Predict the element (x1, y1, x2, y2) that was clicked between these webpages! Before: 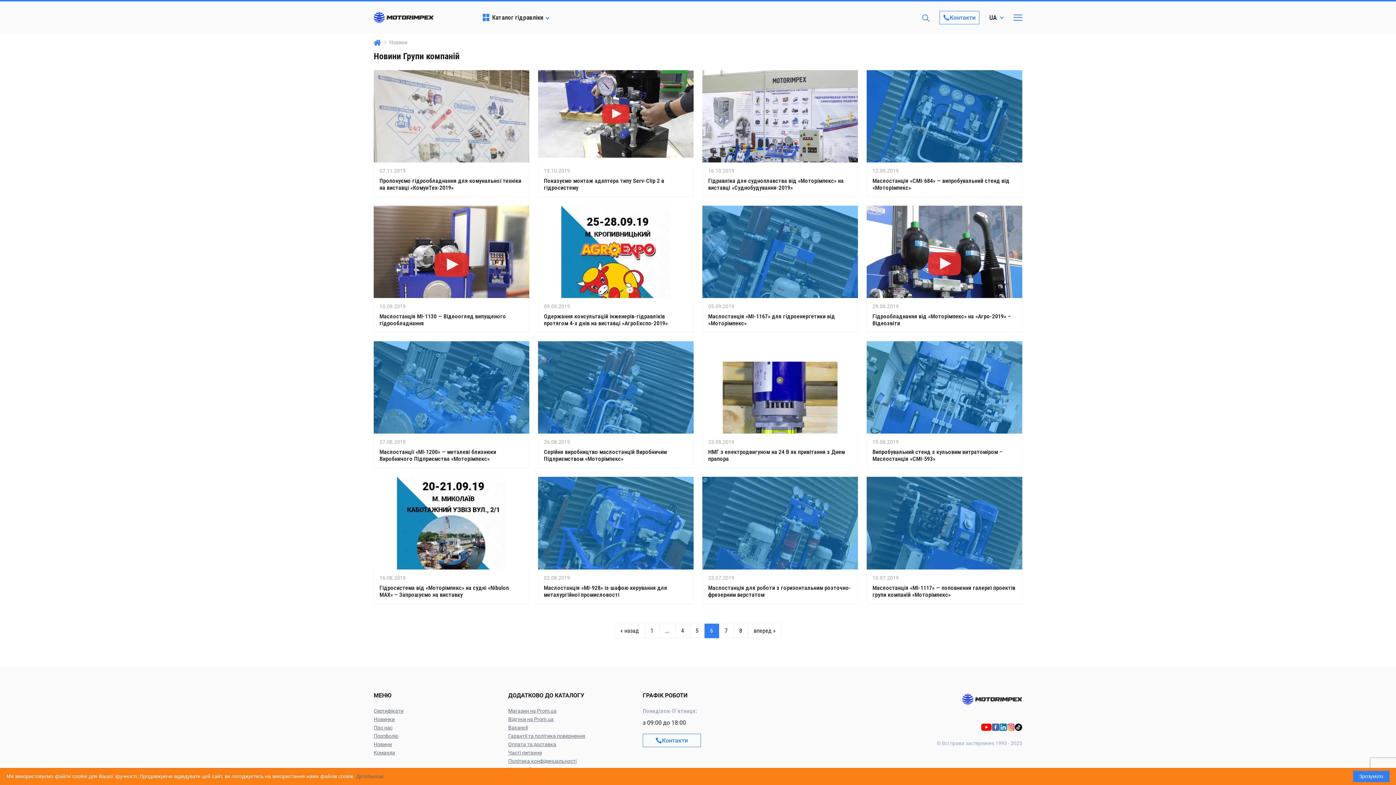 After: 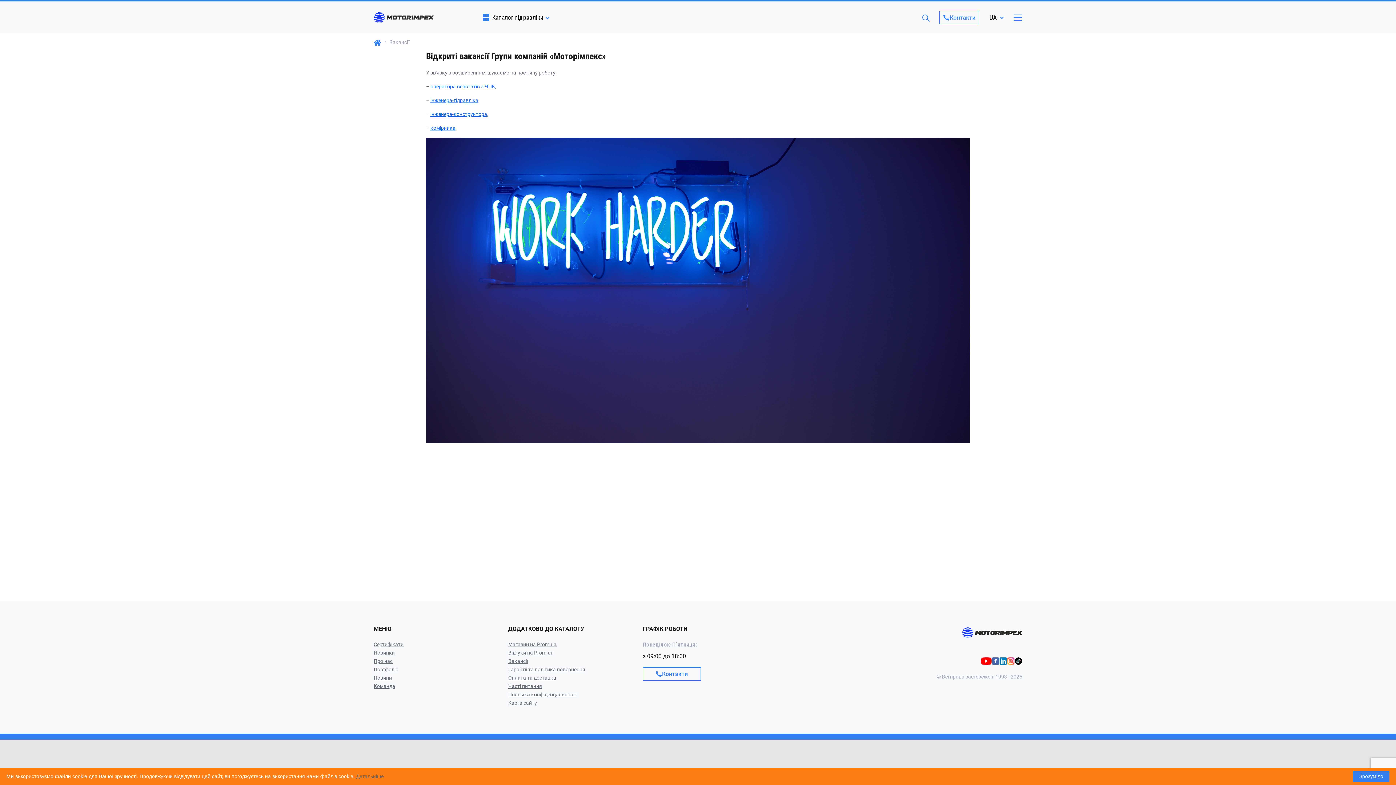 Action: bbox: (508, 724, 634, 731) label: Вакансії